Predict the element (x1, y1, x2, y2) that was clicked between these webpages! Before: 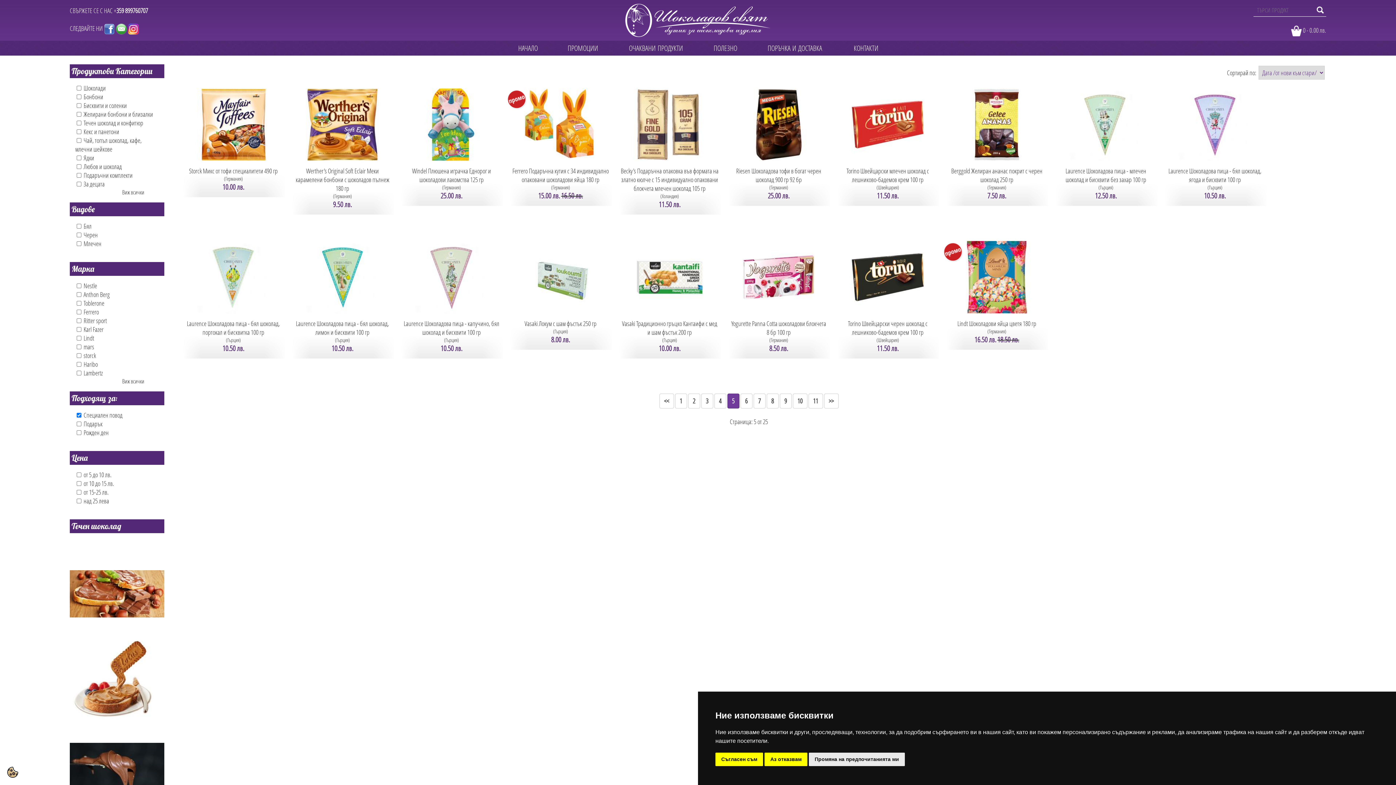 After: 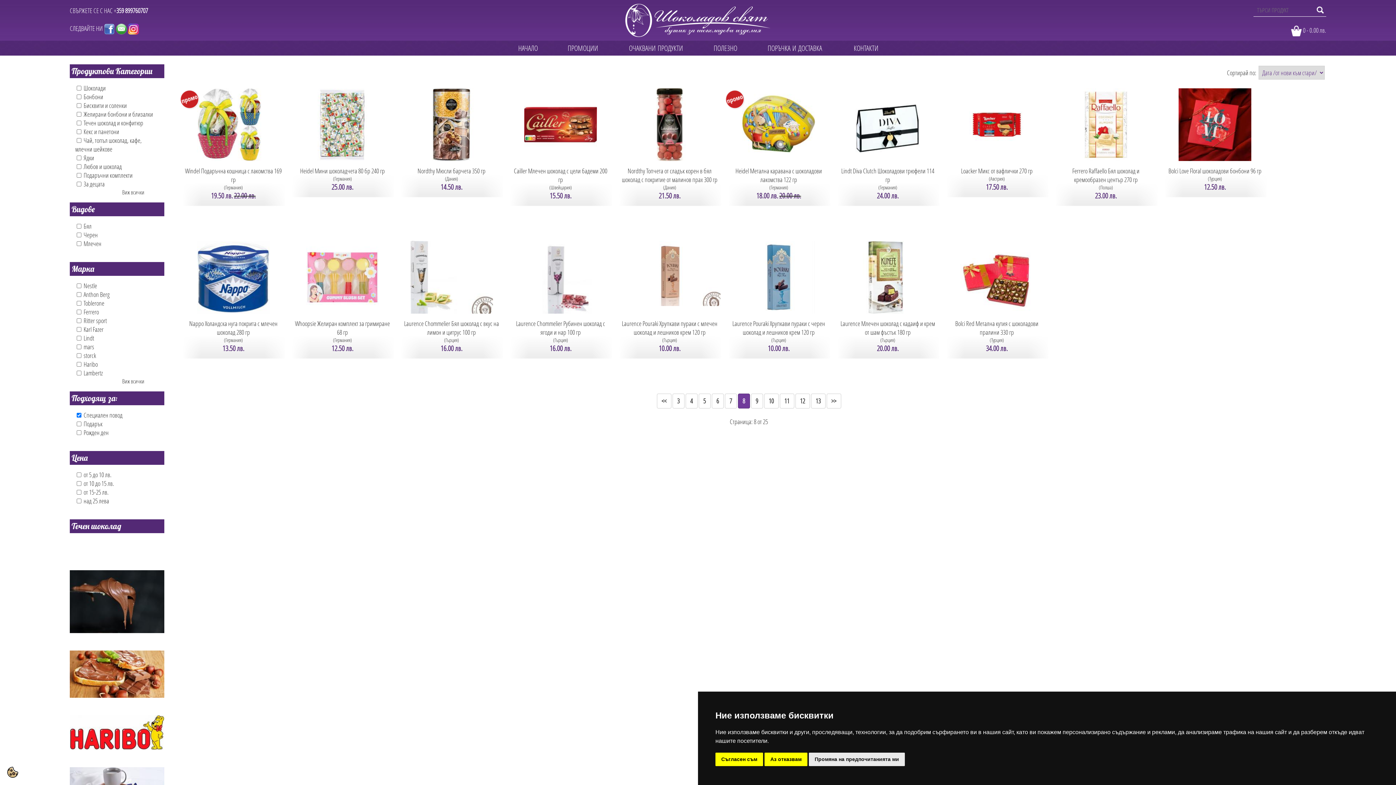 Action: label: 8 bbox: (766, 396, 778, 404)